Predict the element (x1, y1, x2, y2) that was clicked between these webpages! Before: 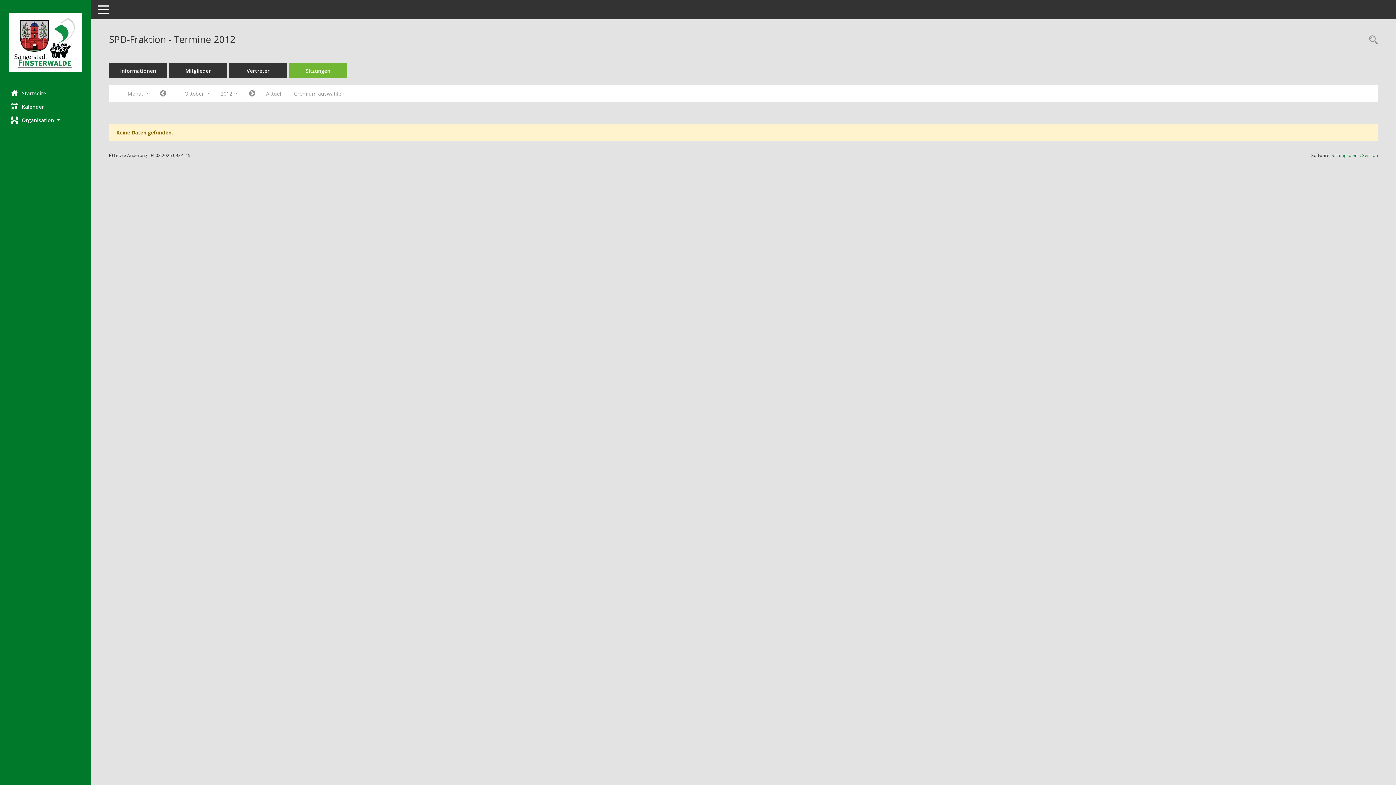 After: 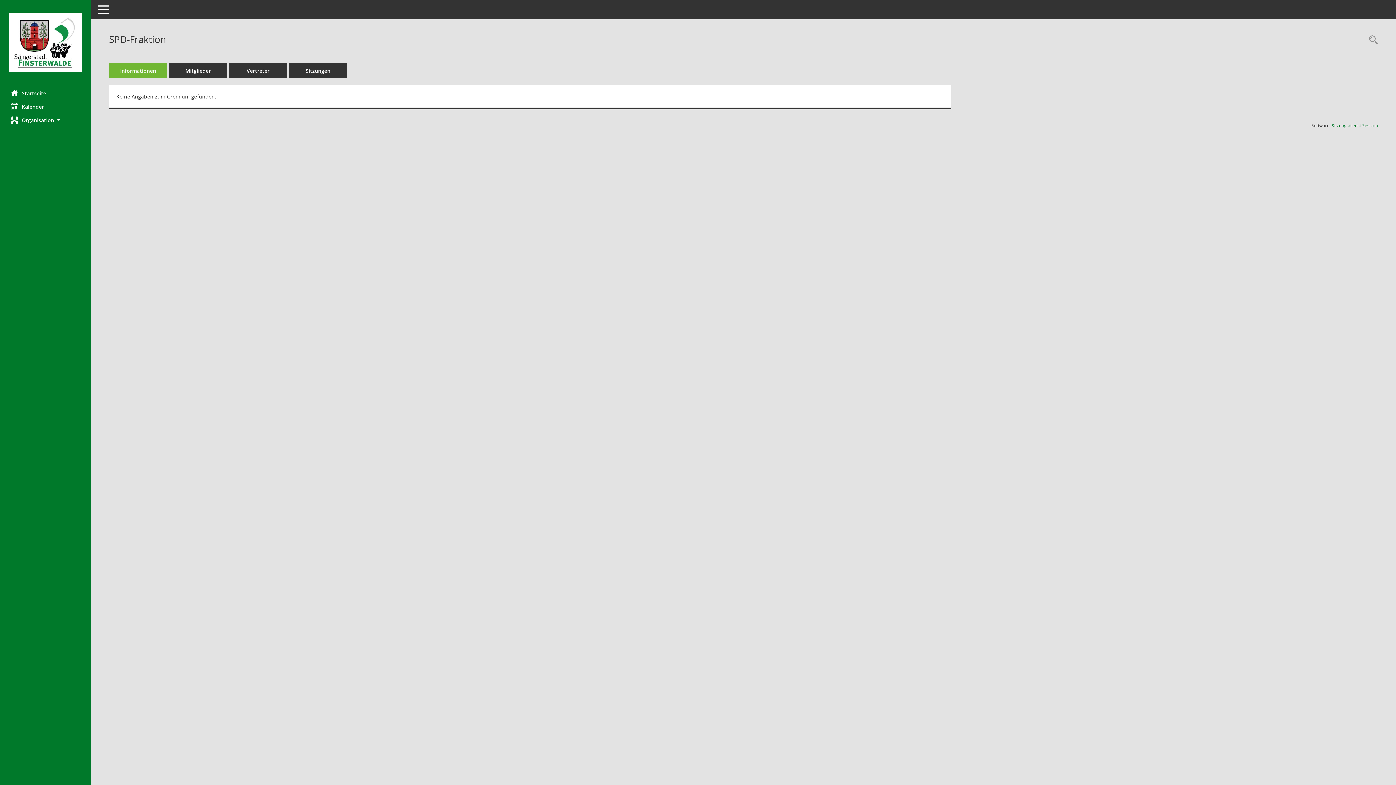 Action: bbox: (109, 63, 167, 78) label: Informationen